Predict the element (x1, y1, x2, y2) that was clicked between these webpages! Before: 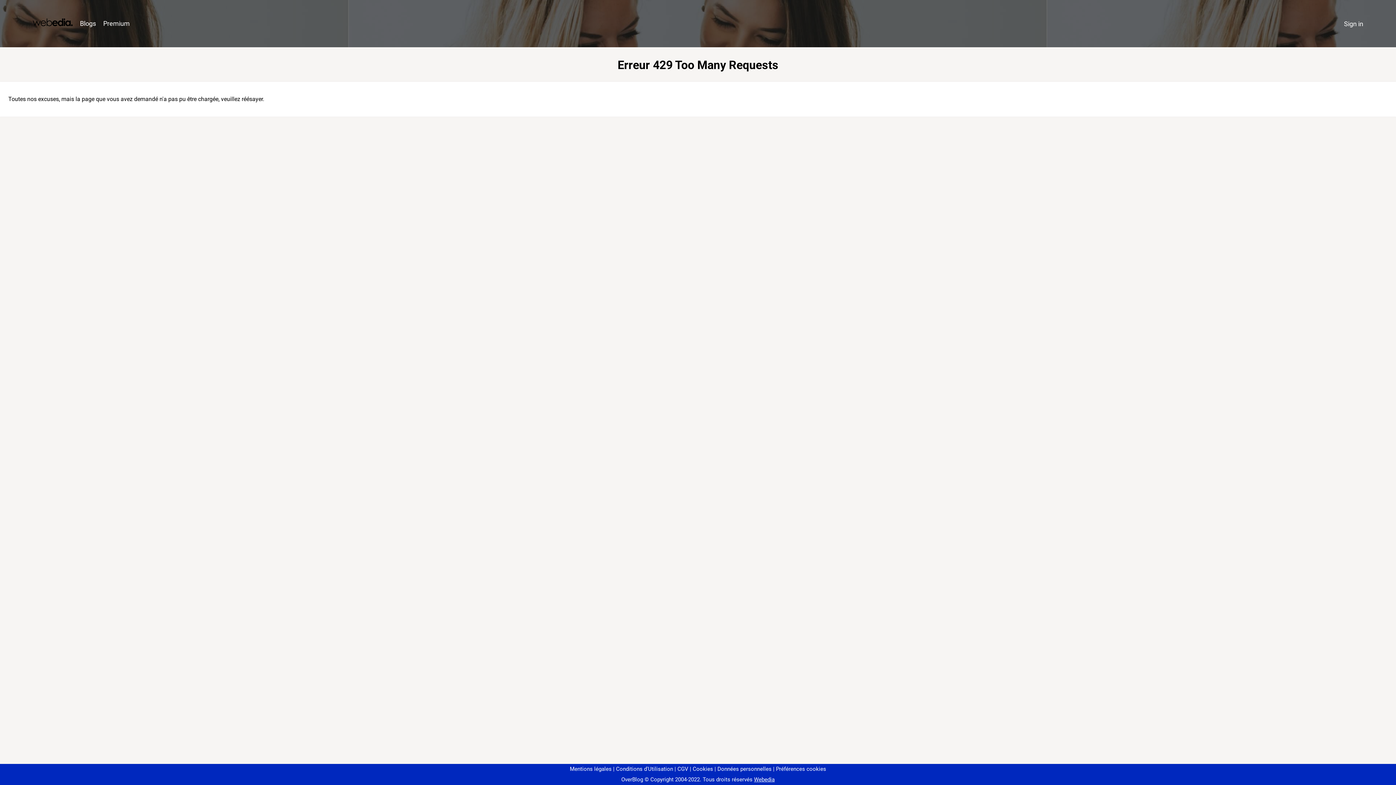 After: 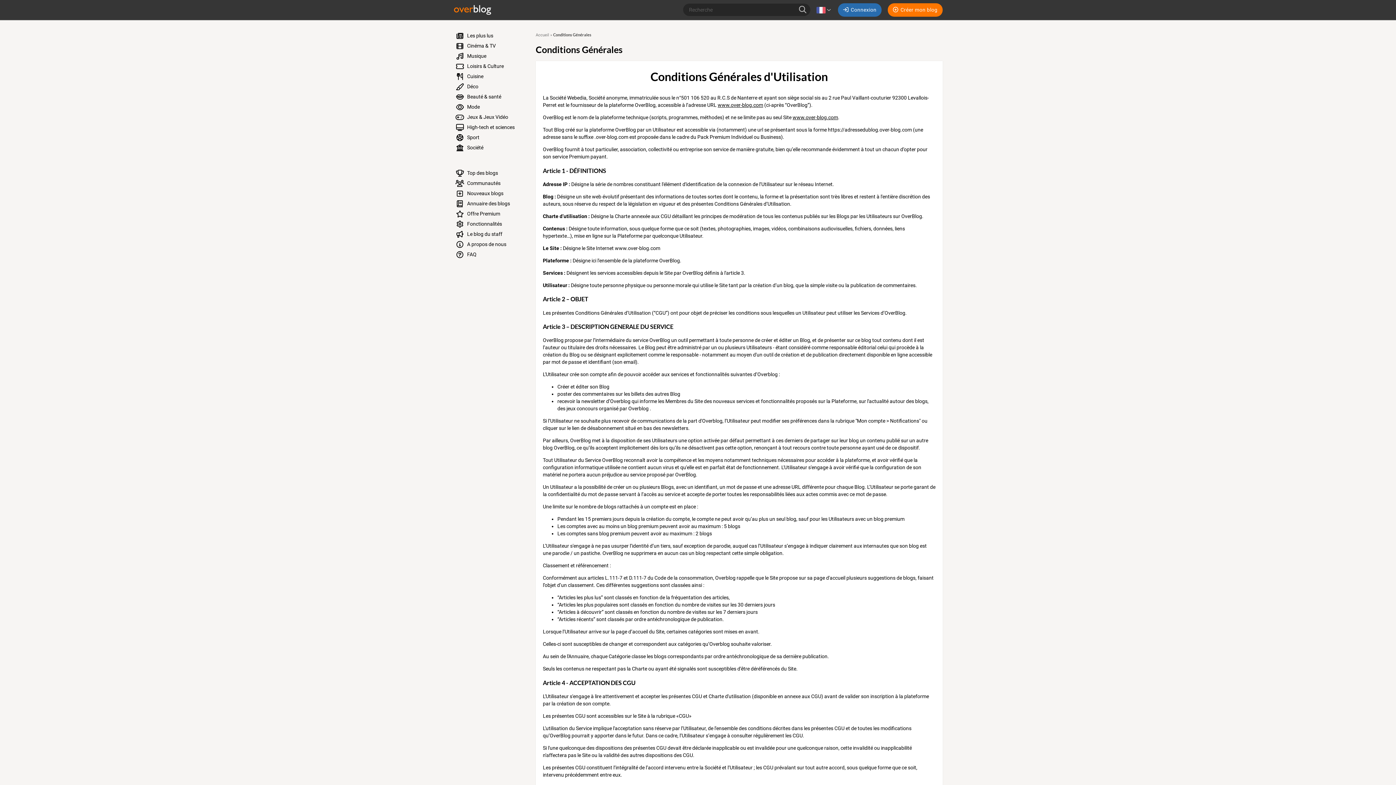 Action: label: Conditions d'Utilisation bbox: (613, 766, 673, 772)